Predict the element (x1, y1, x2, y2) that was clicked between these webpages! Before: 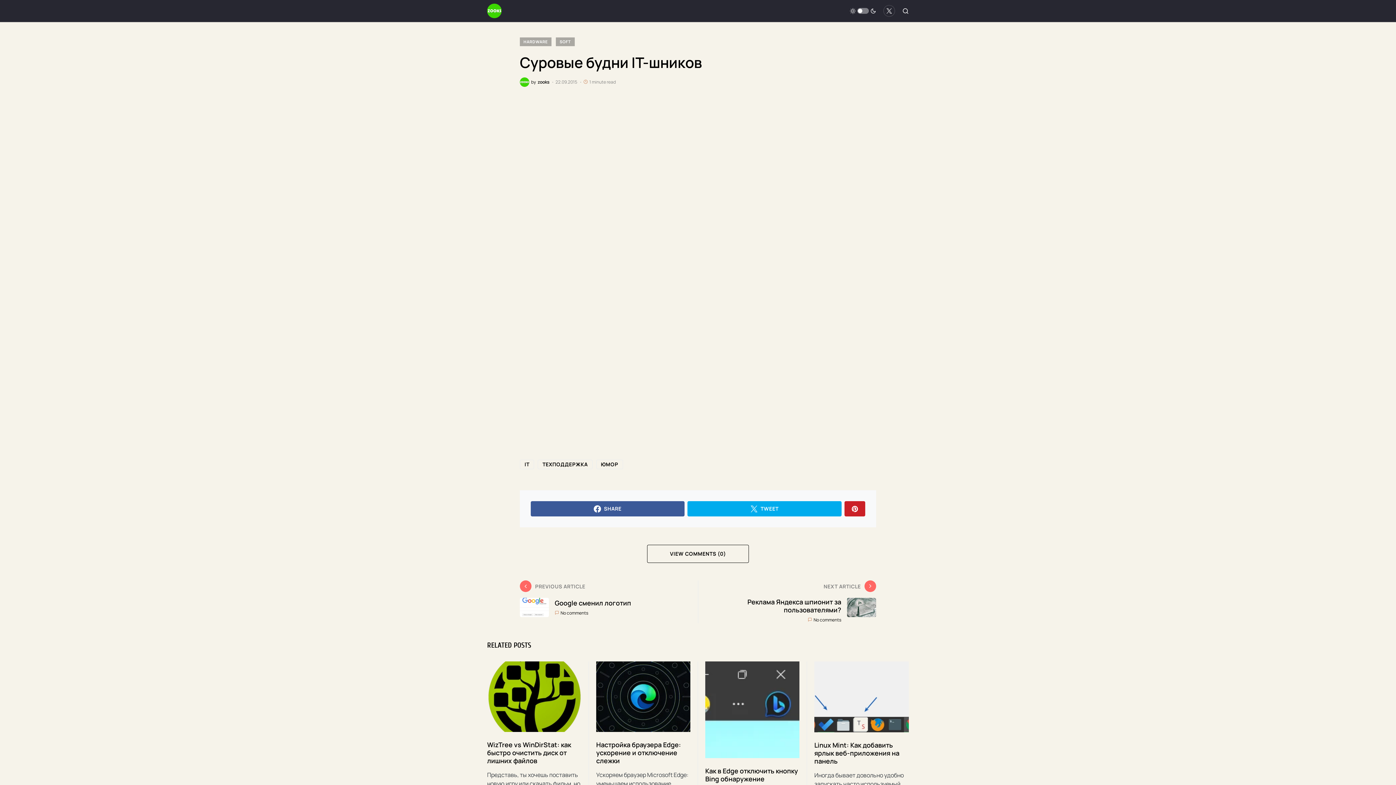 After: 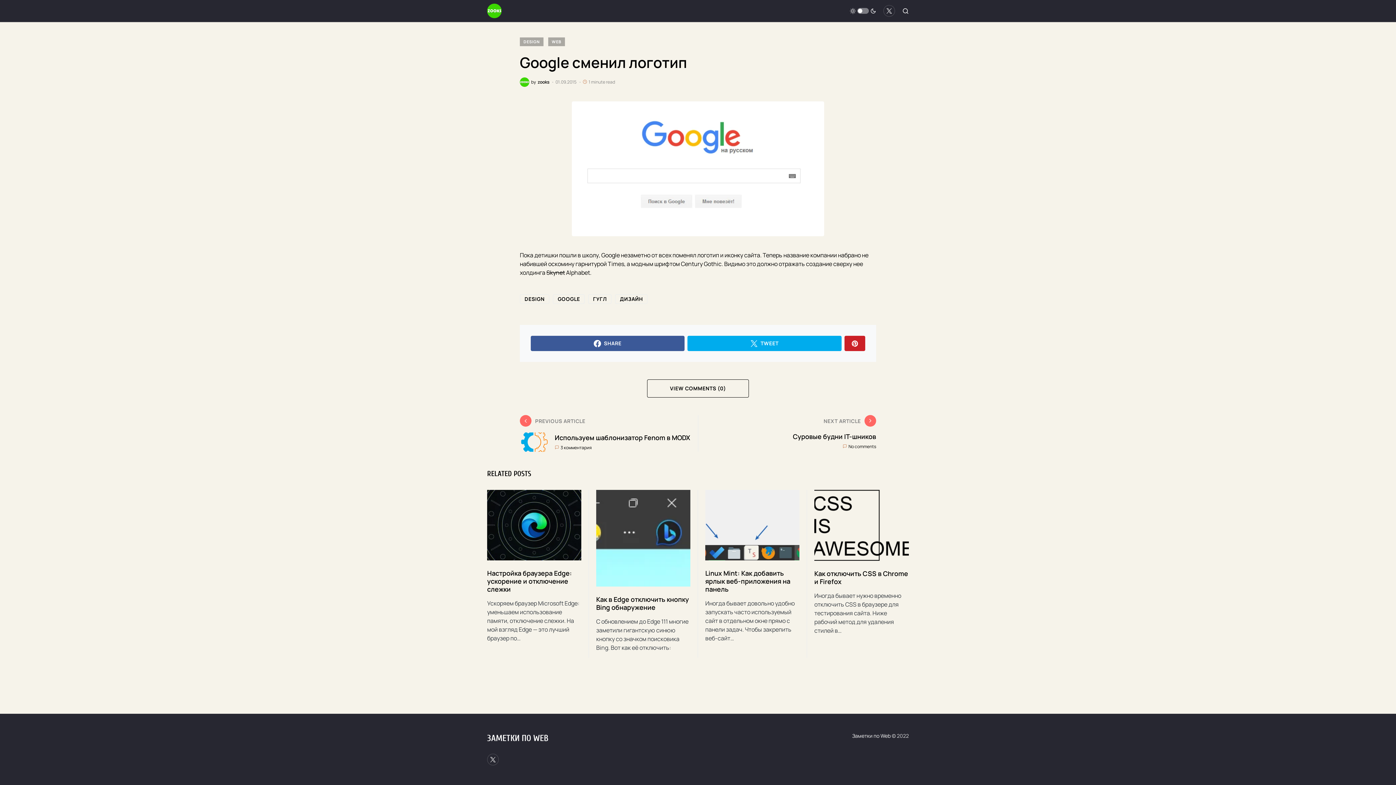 Action: bbox: (560, 610, 588, 616) label: No comments